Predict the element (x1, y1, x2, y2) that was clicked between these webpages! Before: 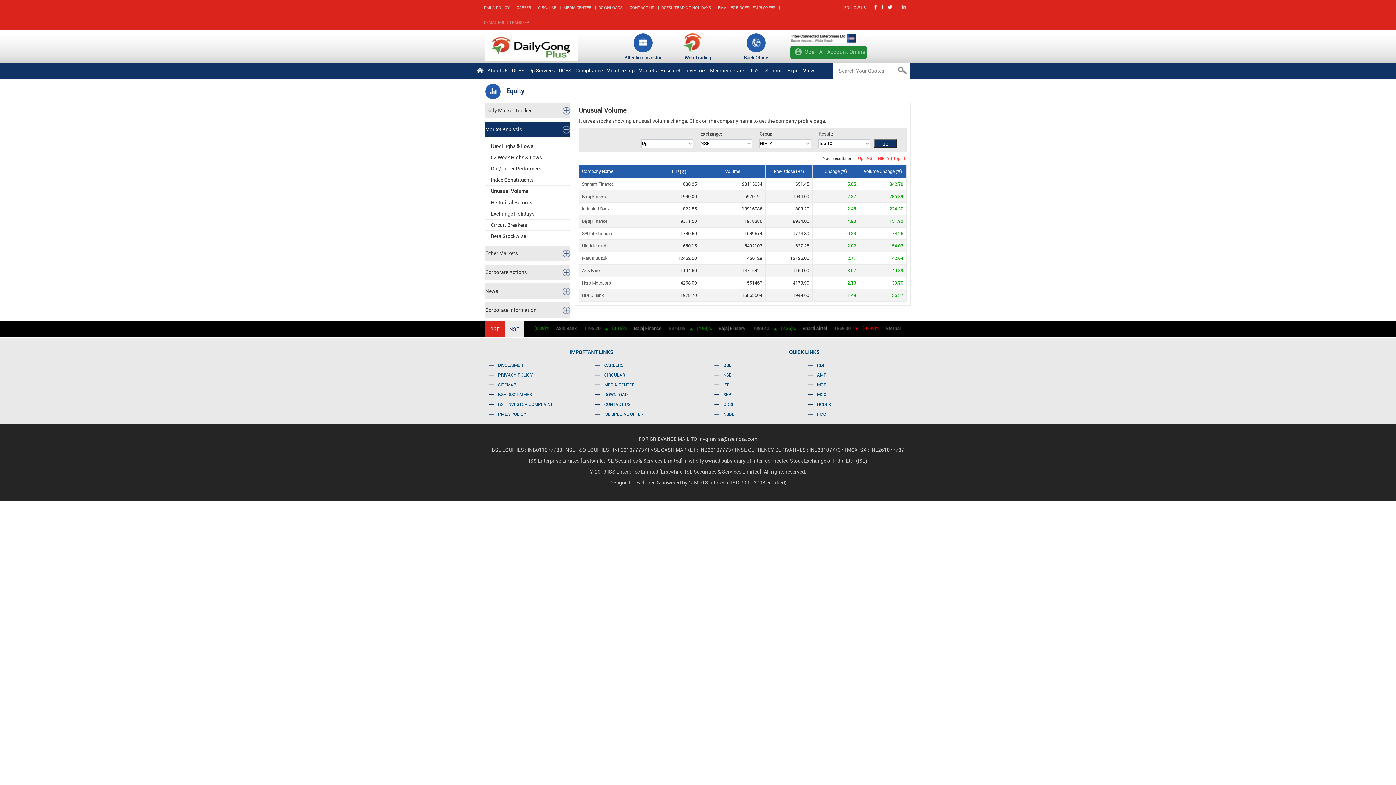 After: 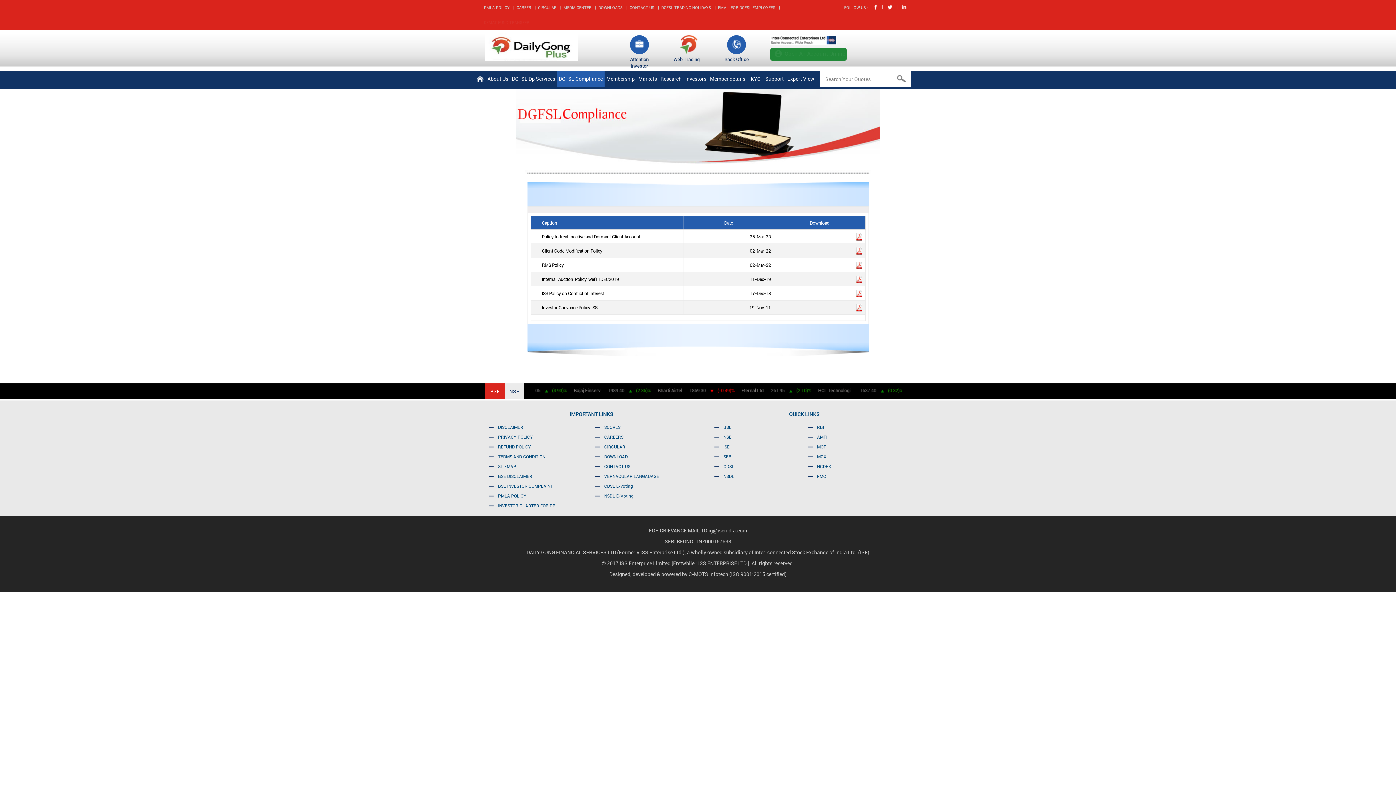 Action: bbox: (557, 64, 604, 76) label: DGFSL Compliance